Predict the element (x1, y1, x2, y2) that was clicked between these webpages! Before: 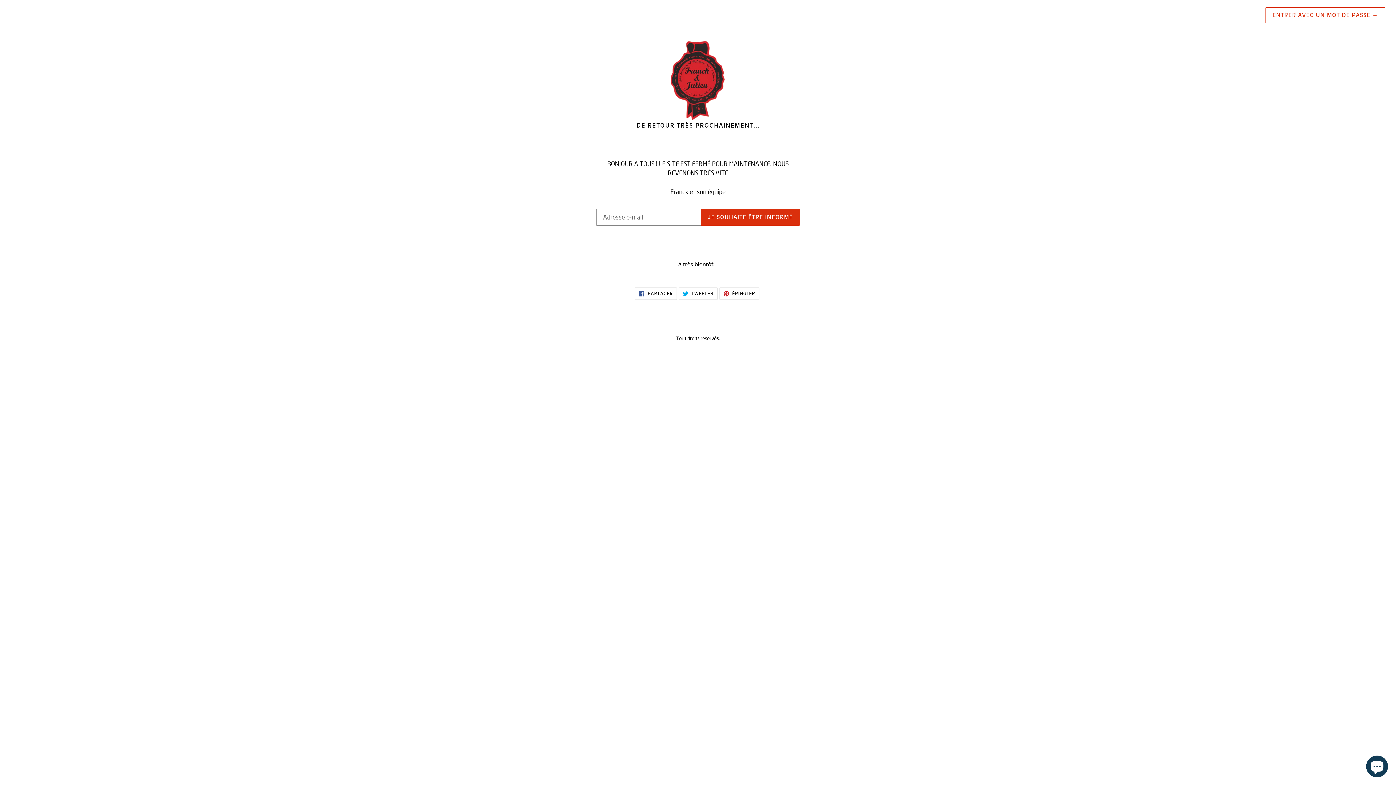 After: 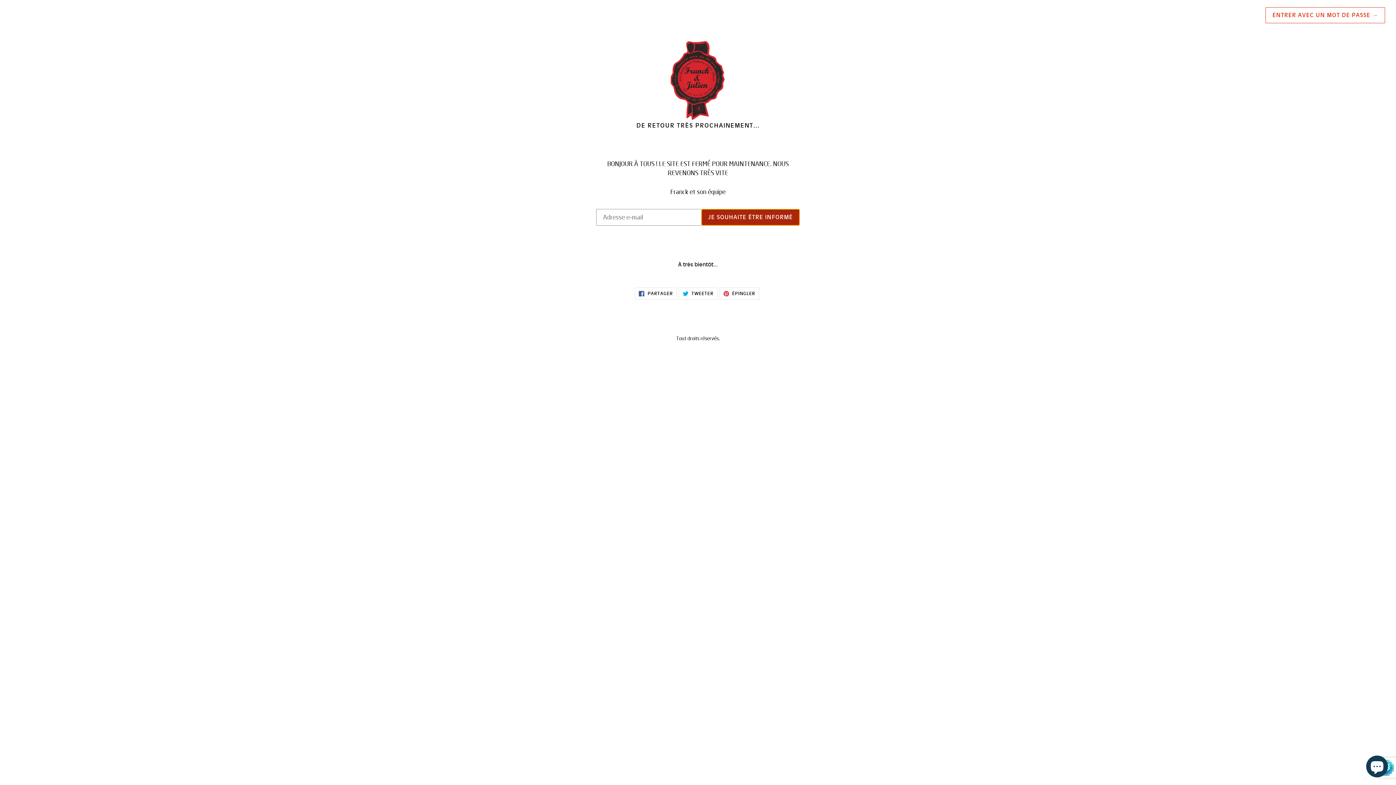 Action: label: JE SOUHAITE ÊTRE INFORMÉ bbox: (701, 209, 800, 225)